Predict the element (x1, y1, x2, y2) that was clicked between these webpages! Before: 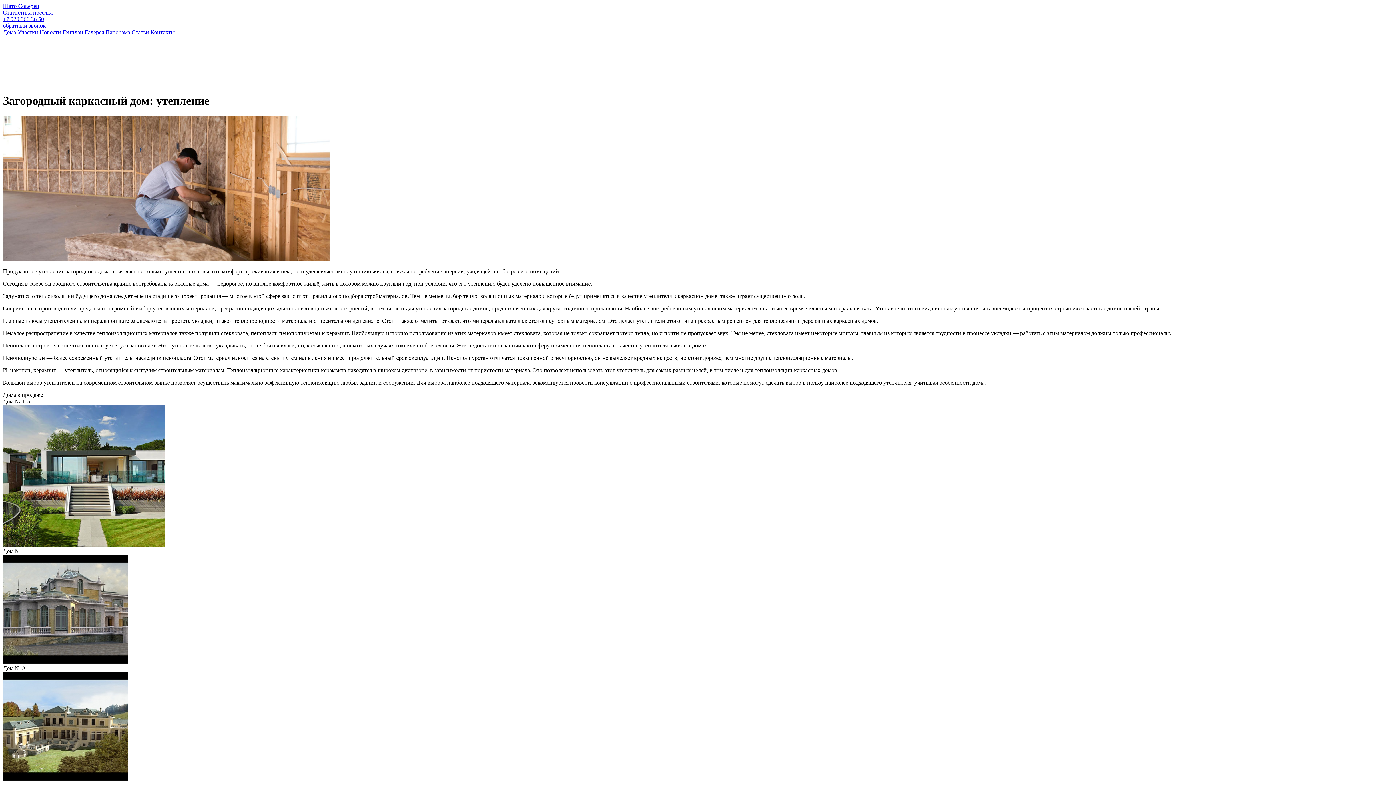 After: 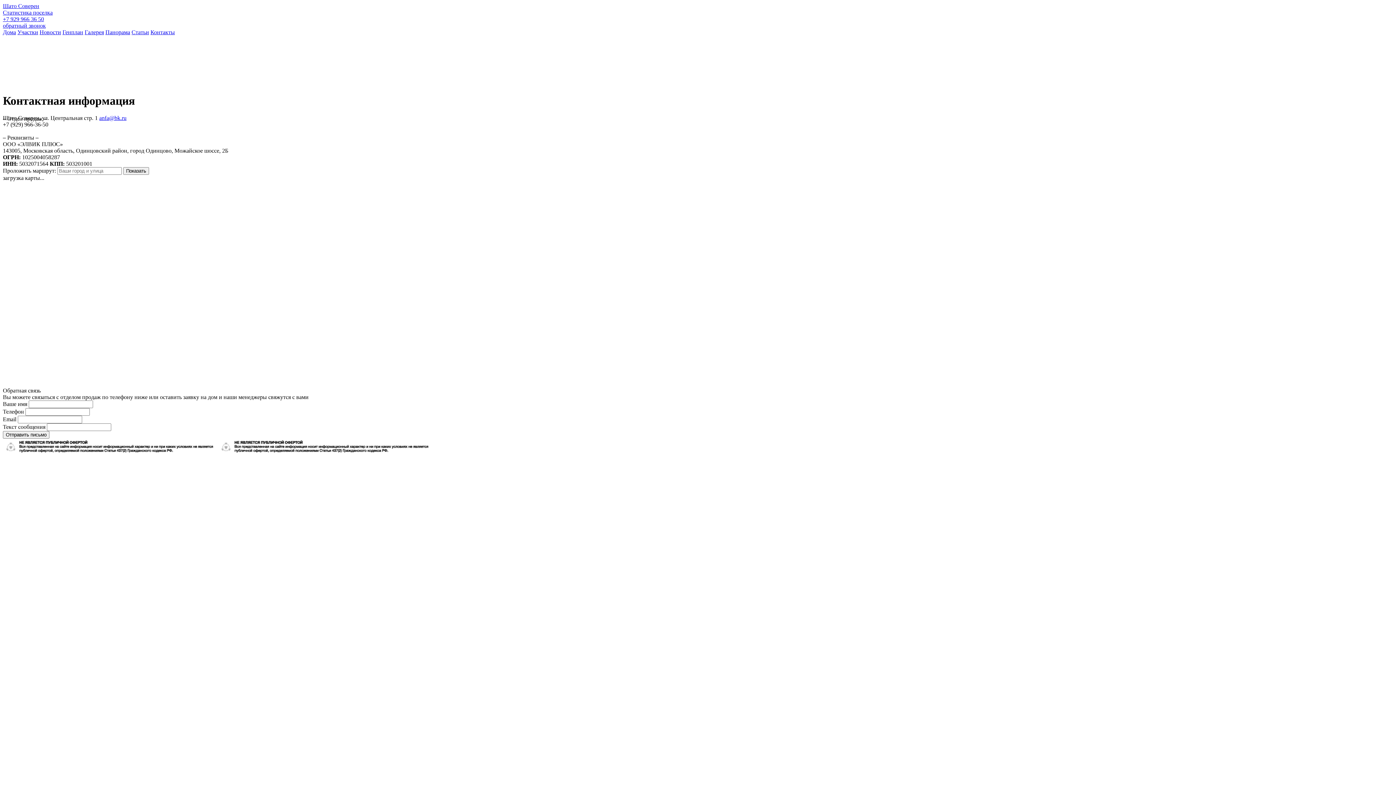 Action: label: Контакты bbox: (150, 29, 174, 35)